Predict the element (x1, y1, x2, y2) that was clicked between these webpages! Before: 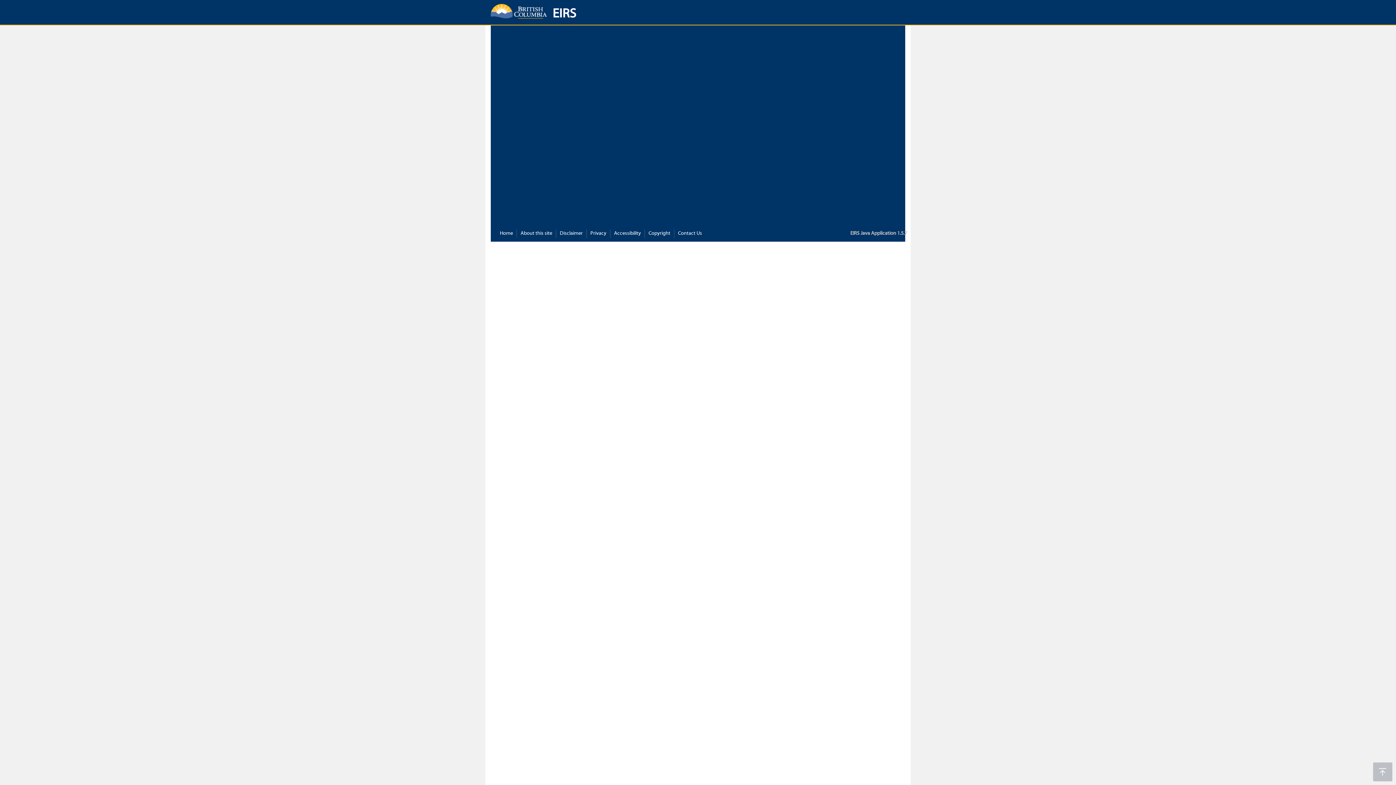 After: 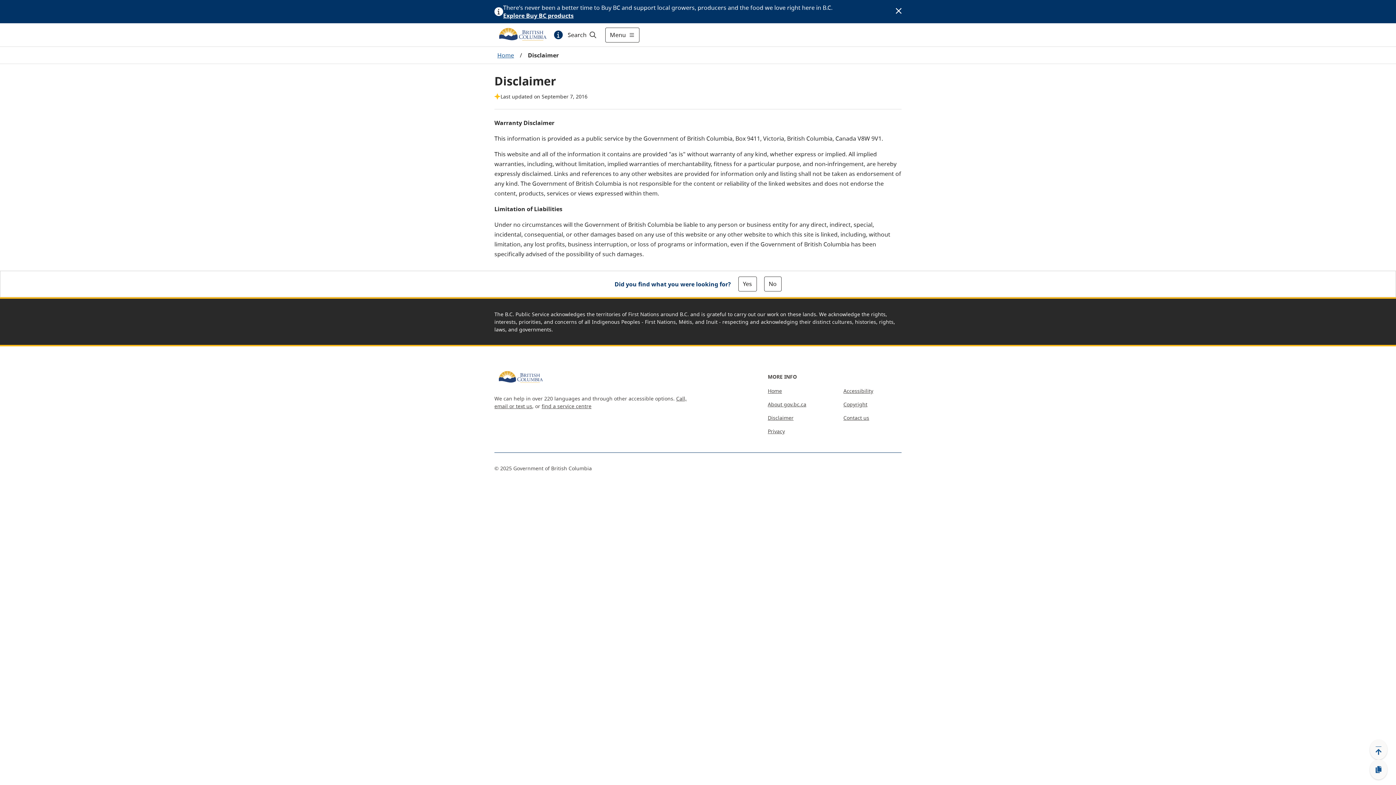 Action: label: Disclaimer bbox: (560, 230, 582, 237)